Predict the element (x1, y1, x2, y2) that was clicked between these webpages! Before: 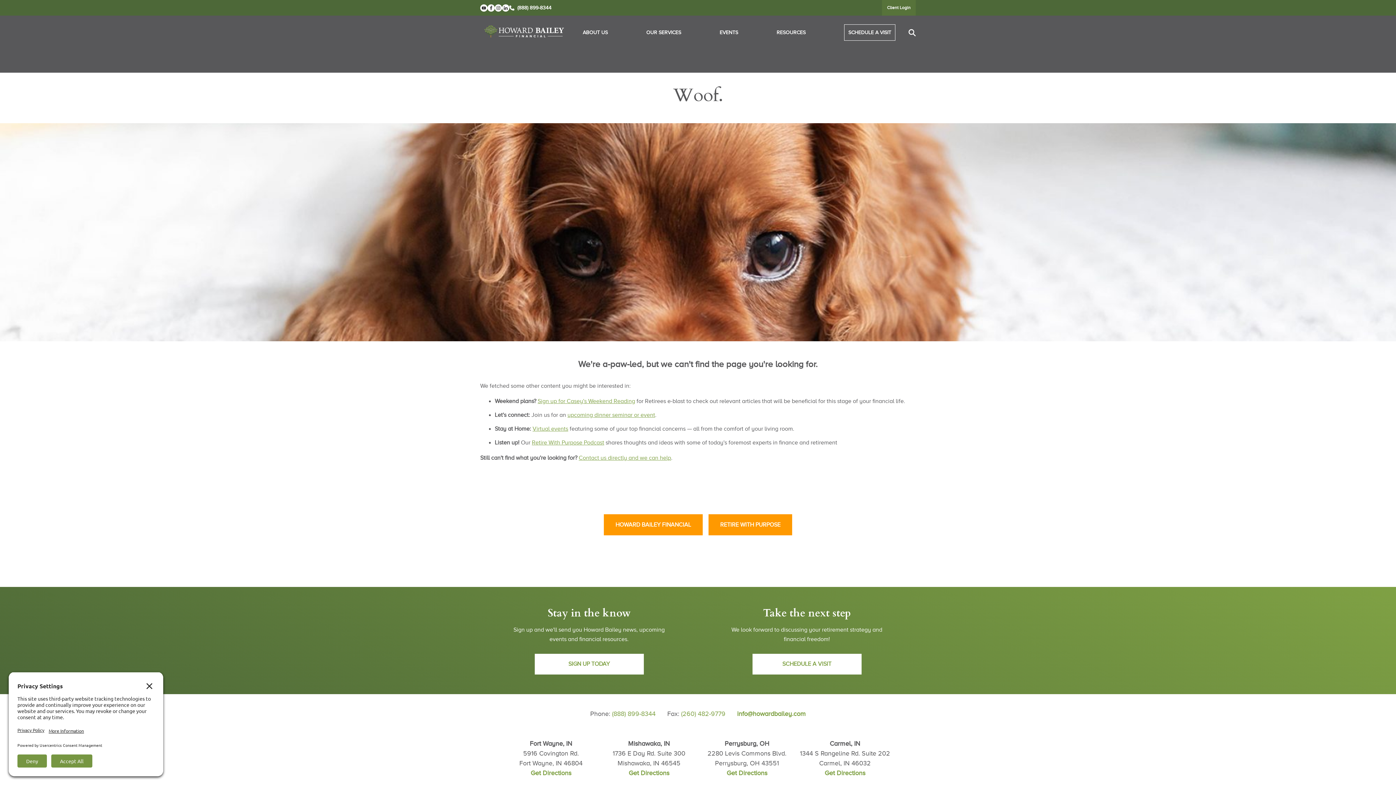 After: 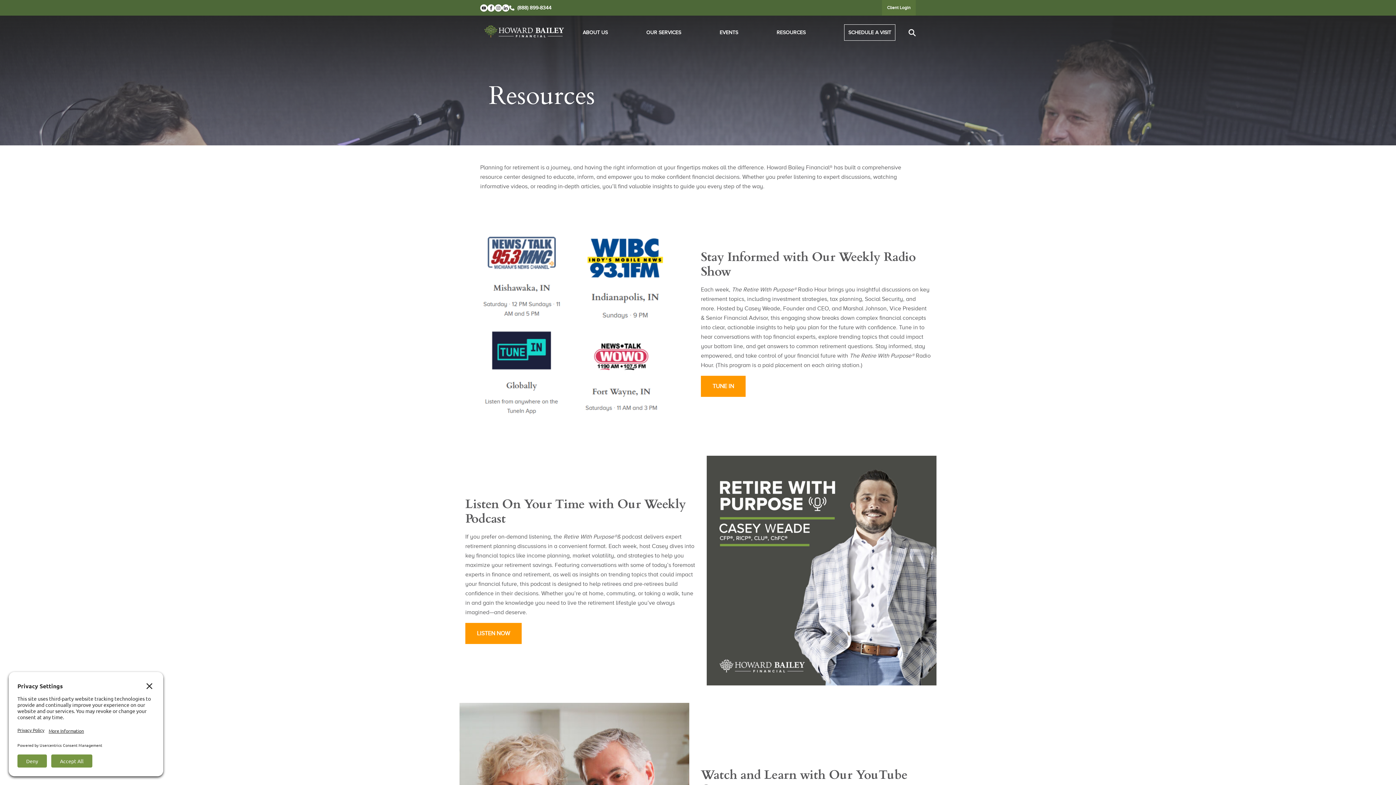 Action: label: RESOURCES bbox: (776, 24, 805, 40)